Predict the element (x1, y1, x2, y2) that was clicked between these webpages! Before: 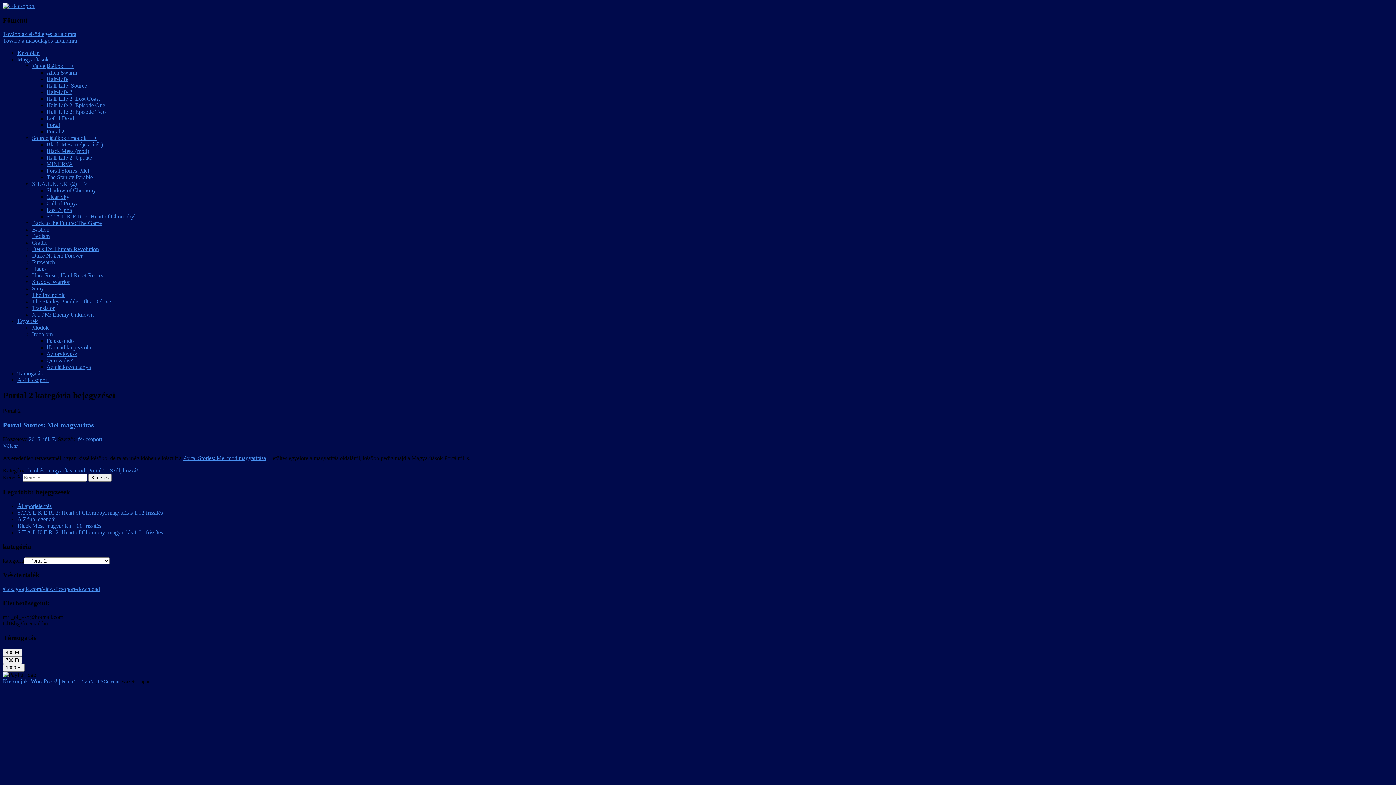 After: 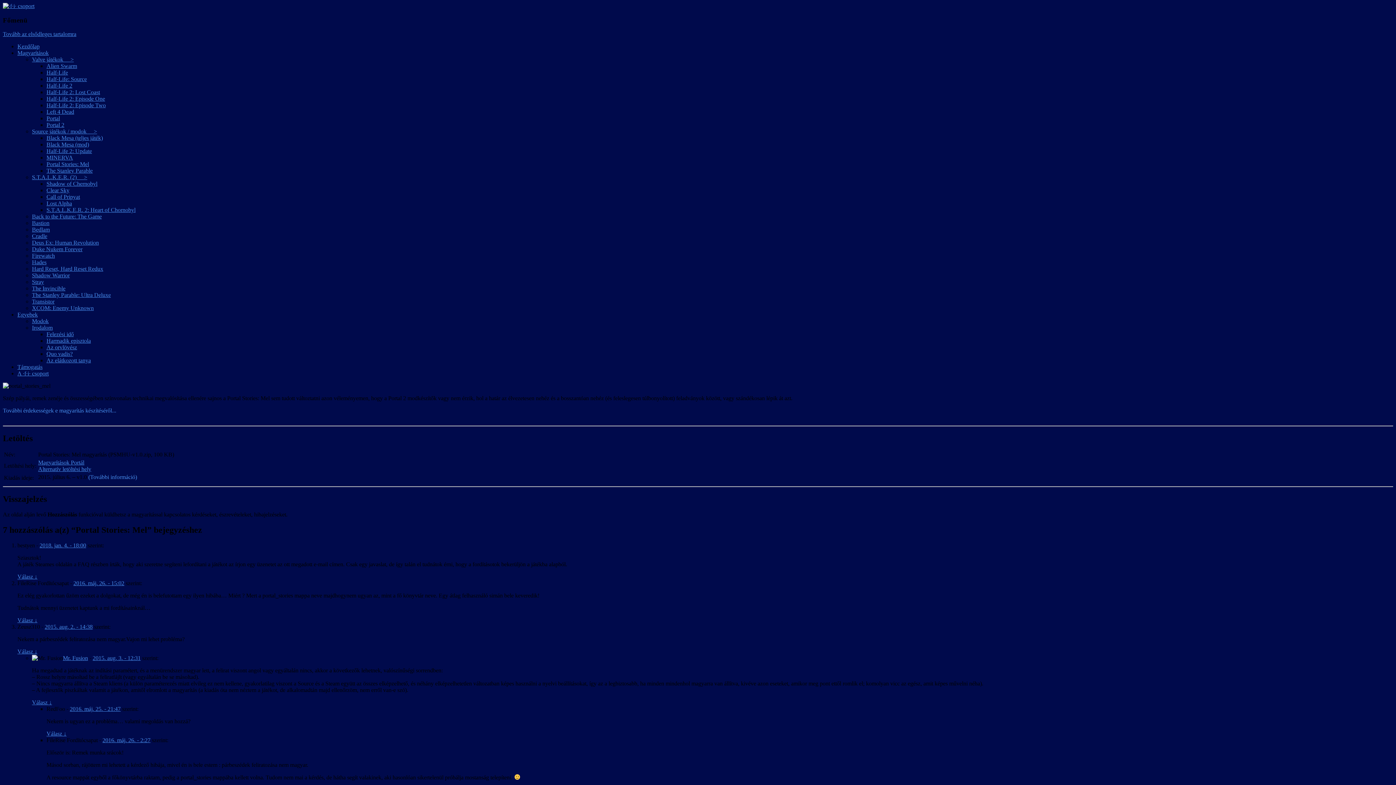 Action: bbox: (46, 167, 89, 173) label: Portal Stories: Mel